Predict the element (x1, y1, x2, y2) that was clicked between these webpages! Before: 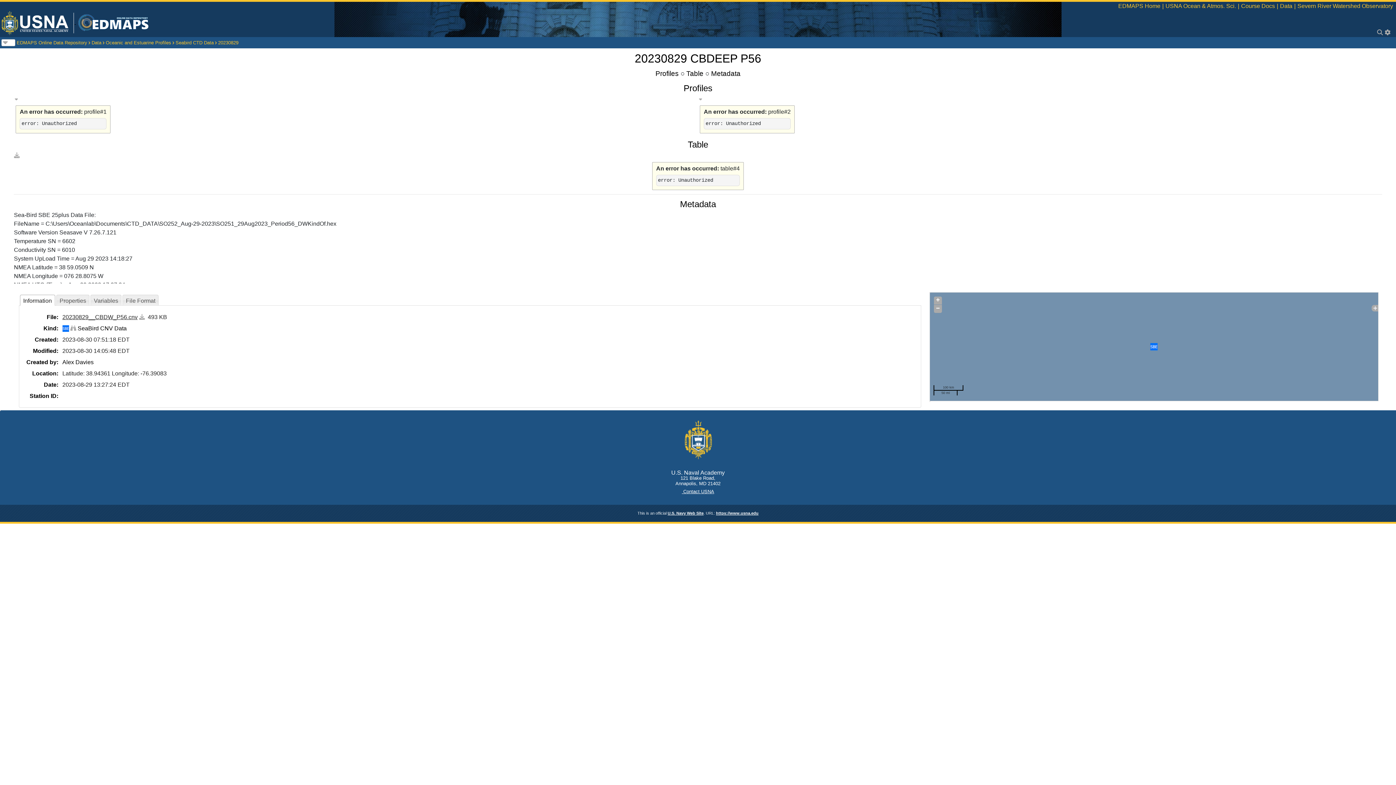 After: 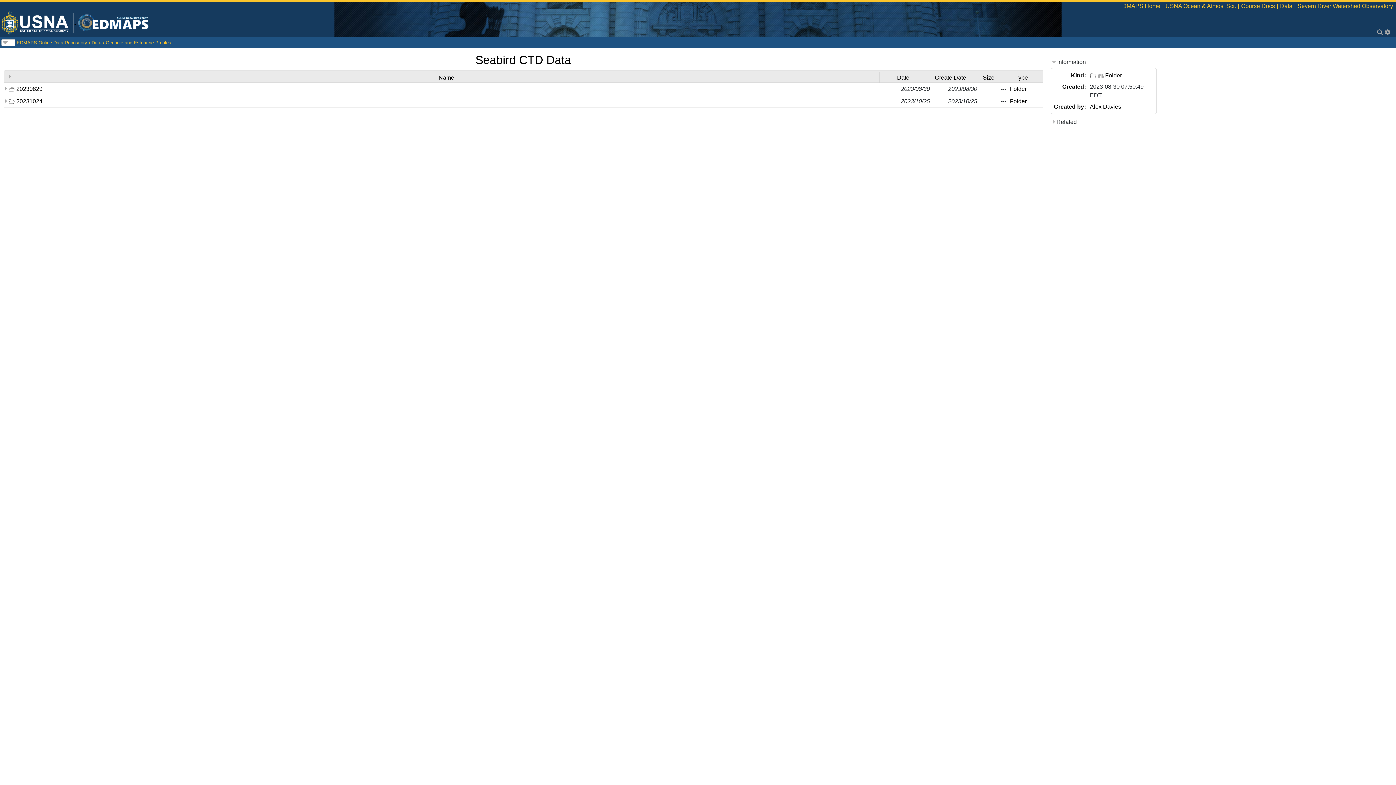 Action: label: Seabird CTD Data bbox: (175, 38, 213, 46)